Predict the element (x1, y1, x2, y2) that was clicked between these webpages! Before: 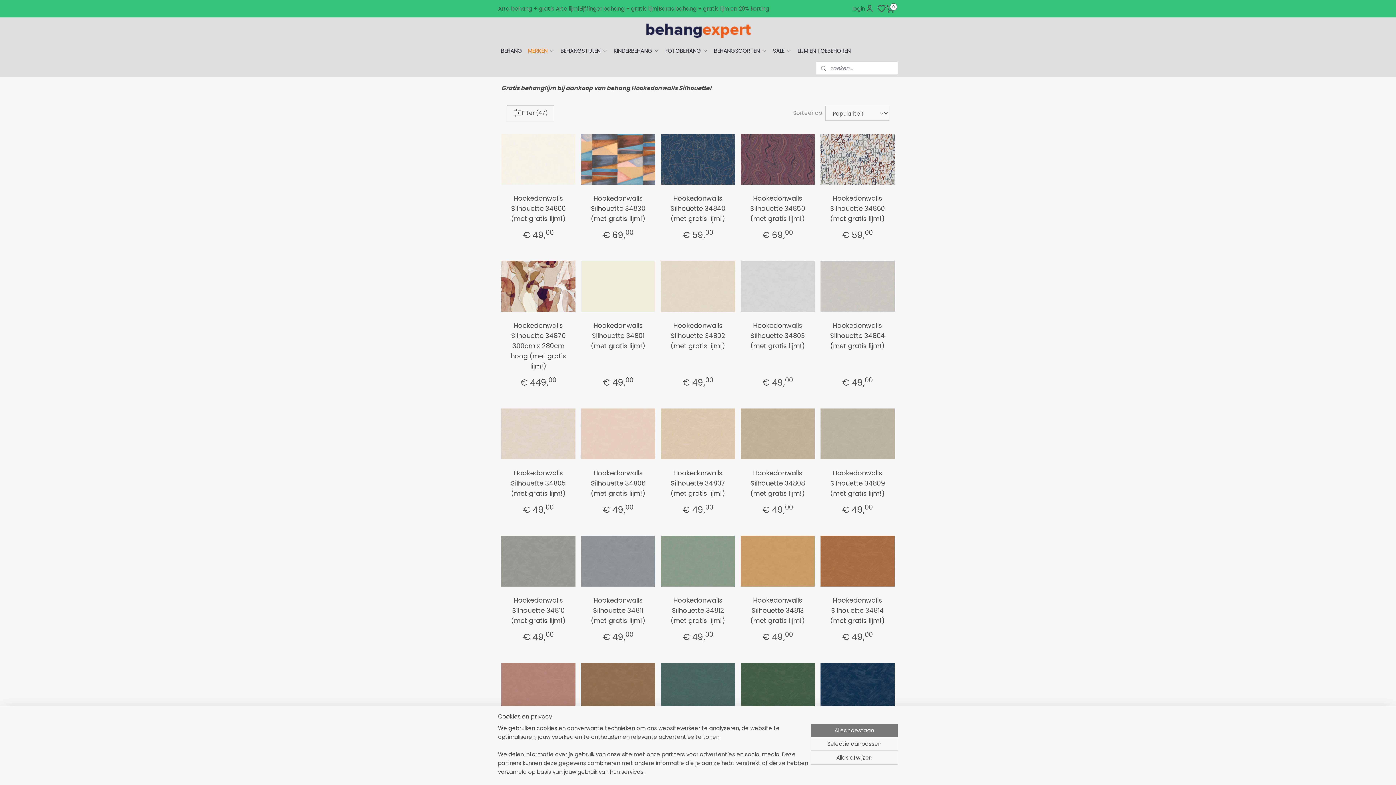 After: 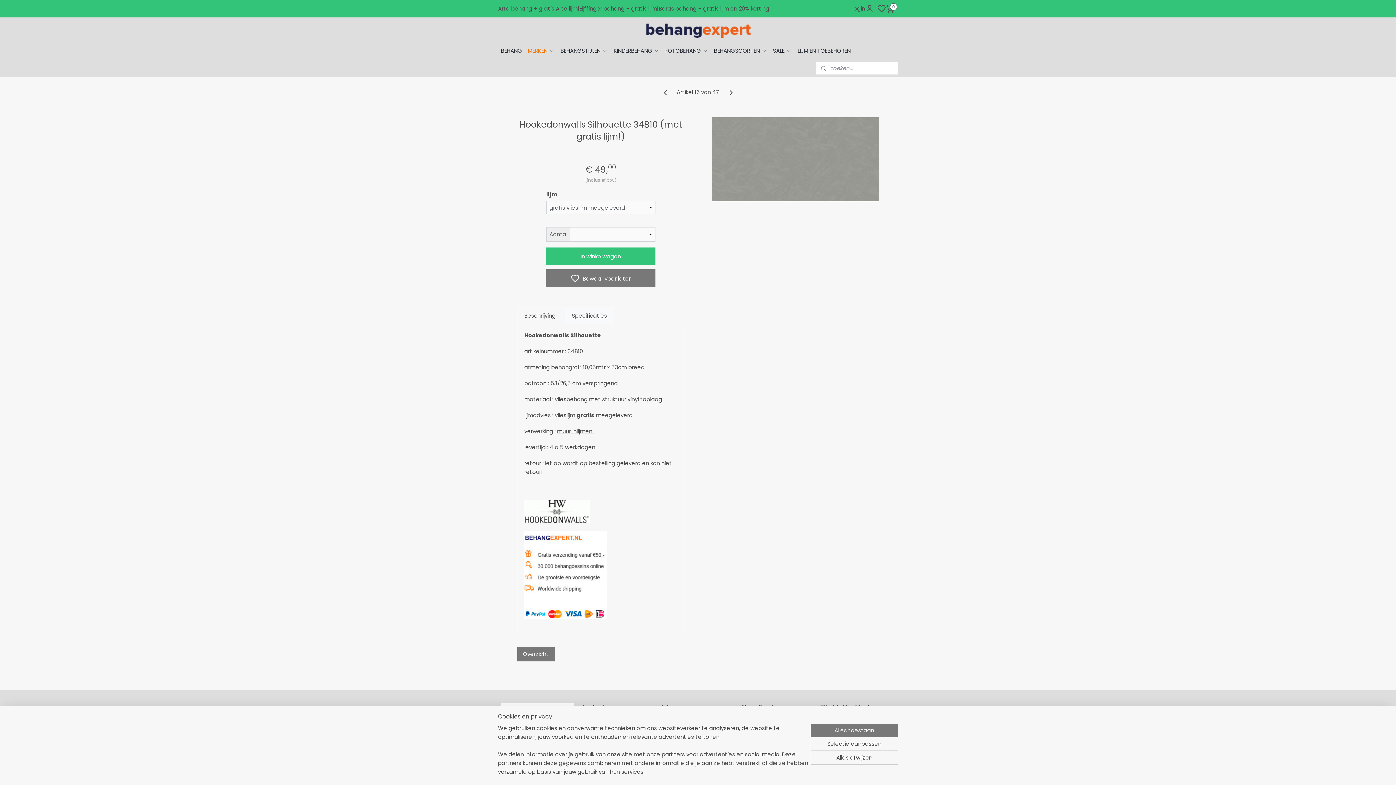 Action: bbox: (505, 595, 571, 626) label: Hookedonwalls Silhouette 34810 (met gratis lijm!)